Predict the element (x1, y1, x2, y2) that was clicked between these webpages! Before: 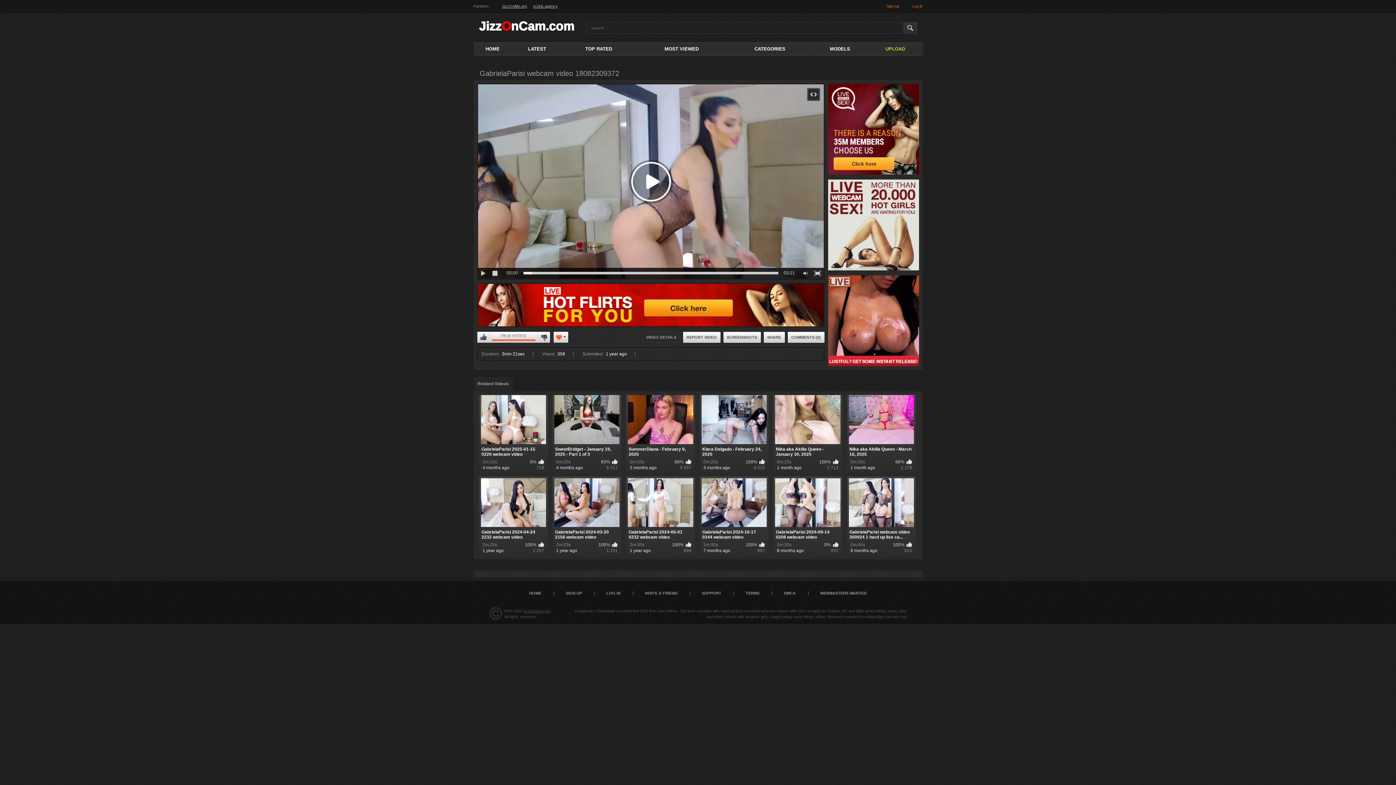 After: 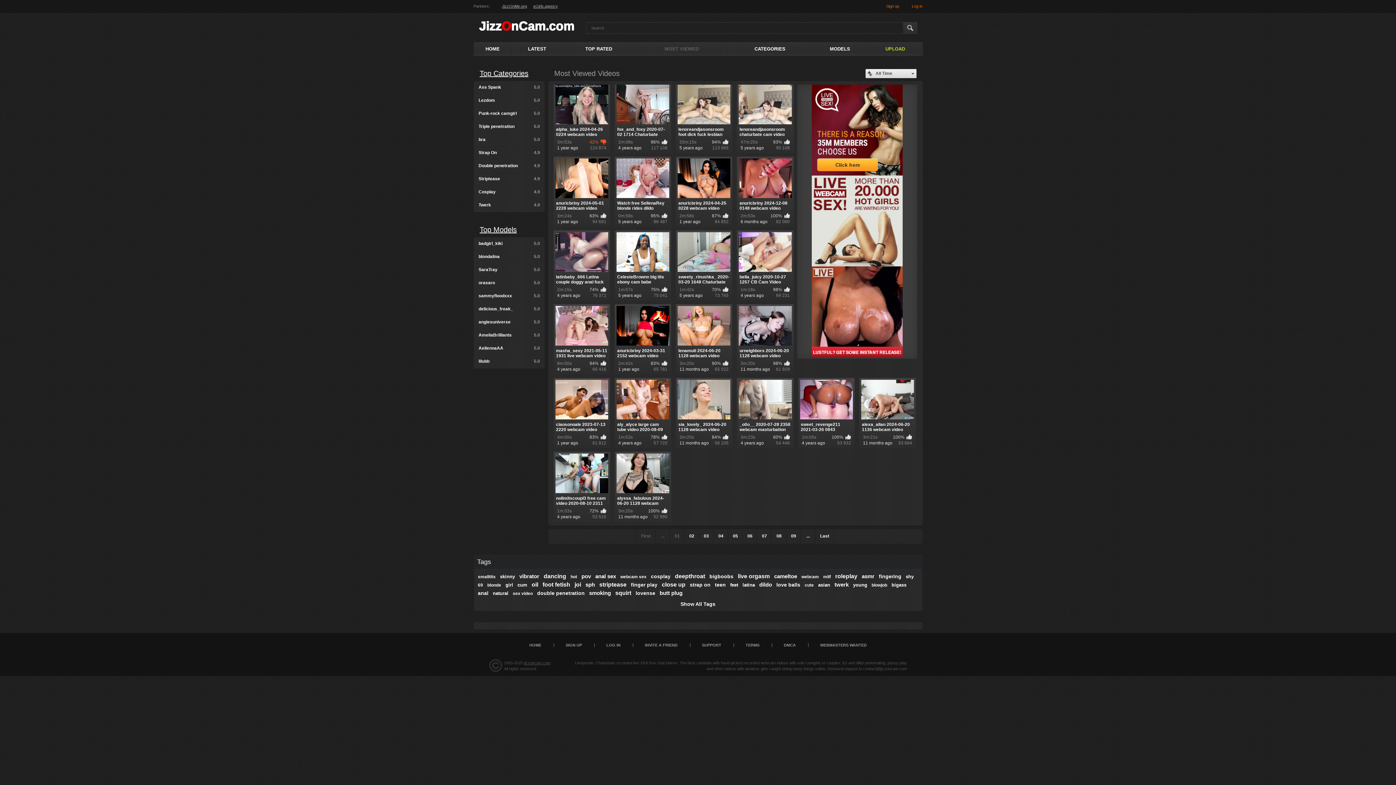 Action: label: MOST VIEWED bbox: (635, 42, 727, 56)